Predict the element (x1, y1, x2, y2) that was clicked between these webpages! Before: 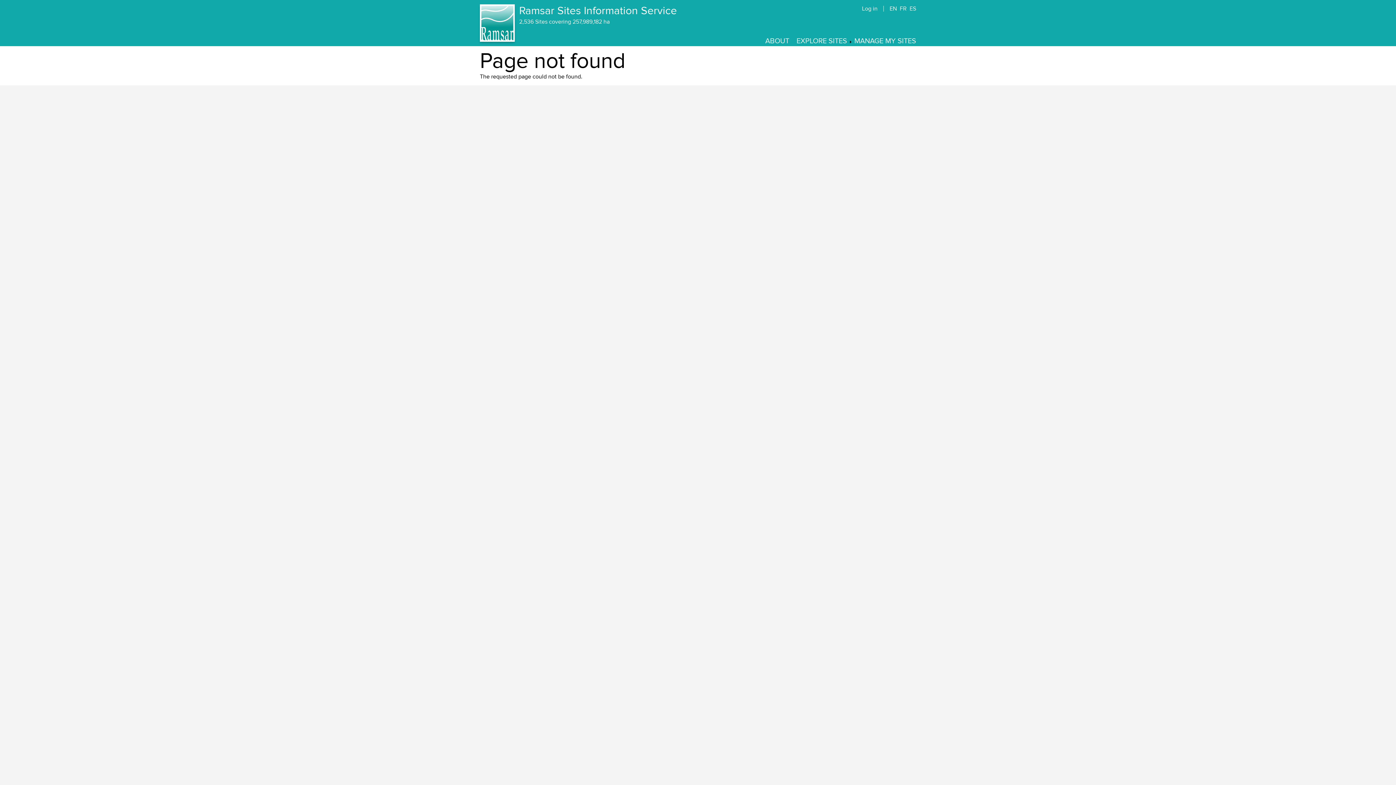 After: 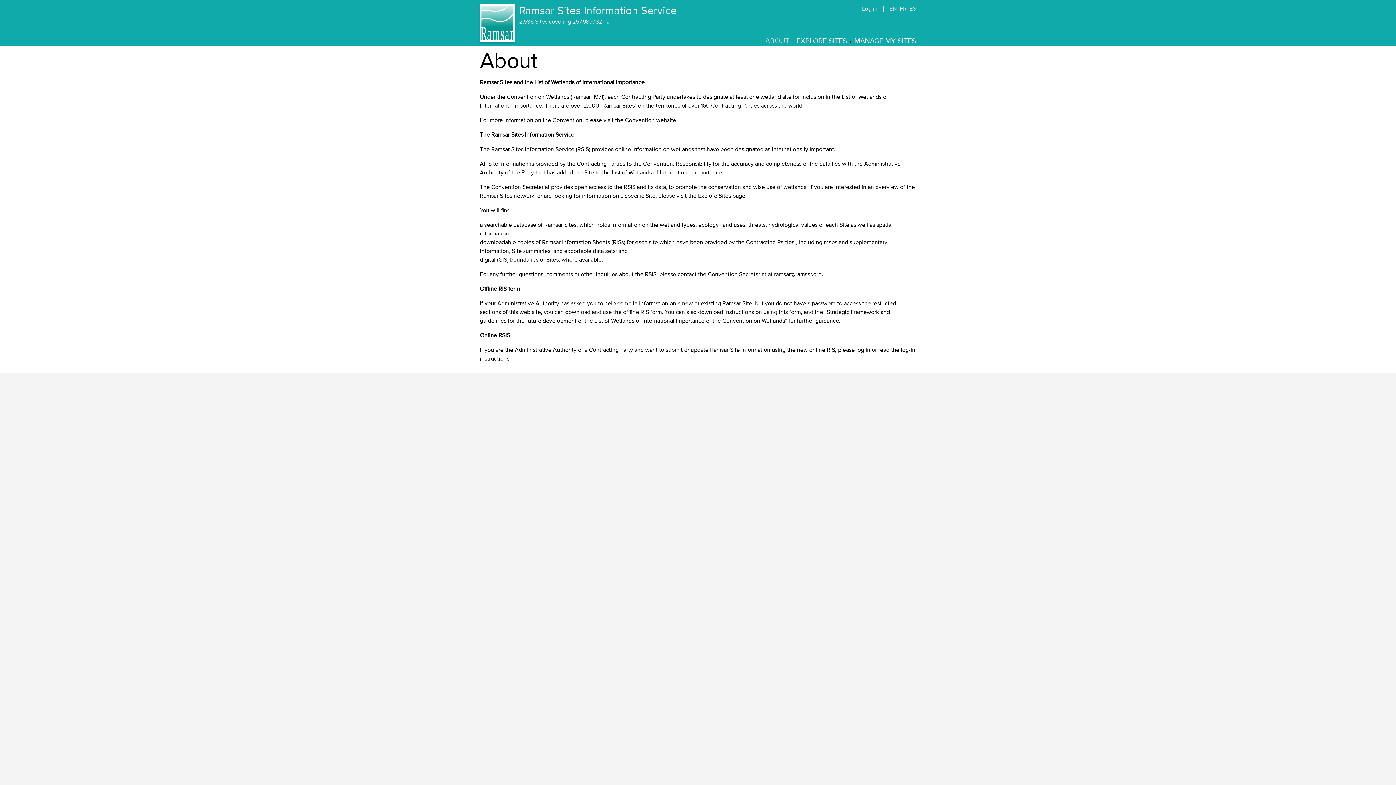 Action: label: ABOUT bbox: (765, 36, 789, 45)